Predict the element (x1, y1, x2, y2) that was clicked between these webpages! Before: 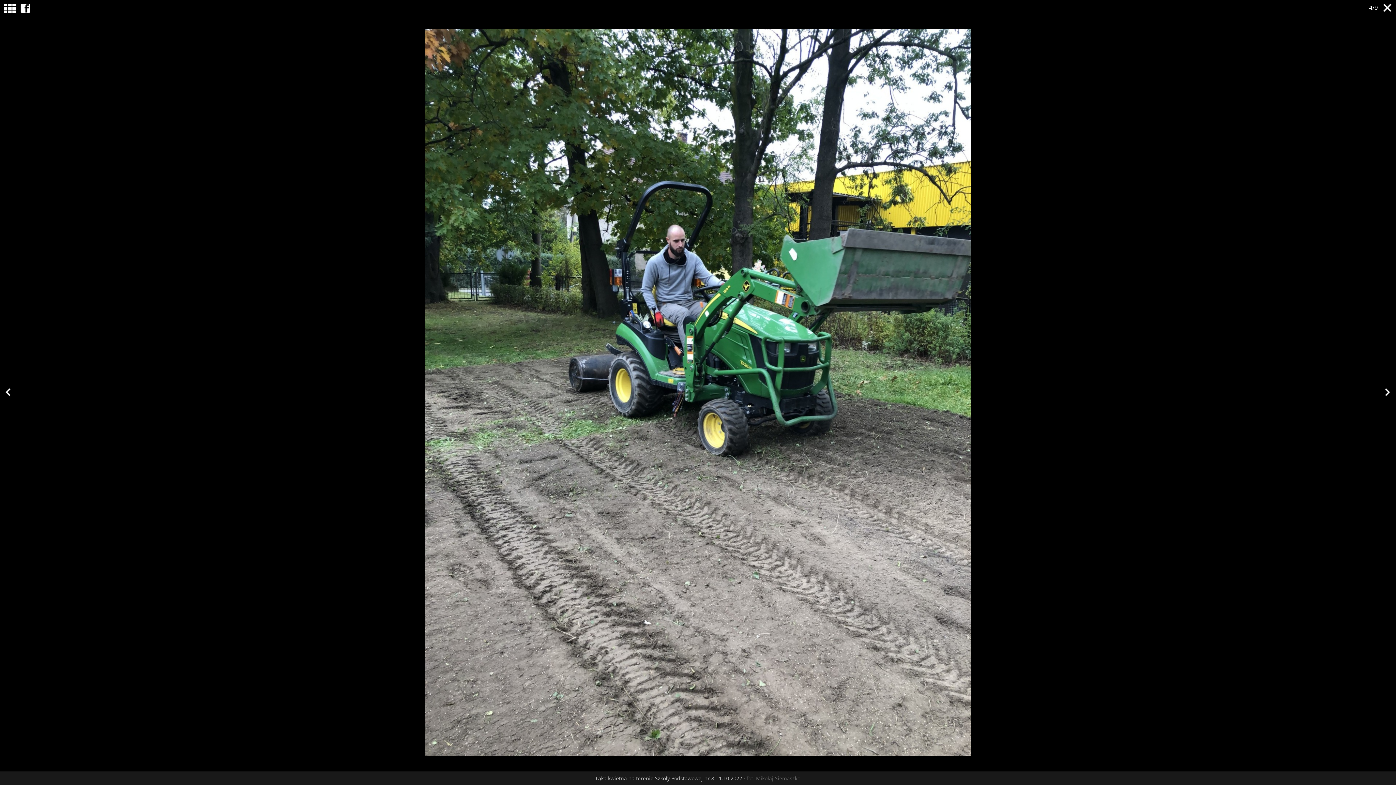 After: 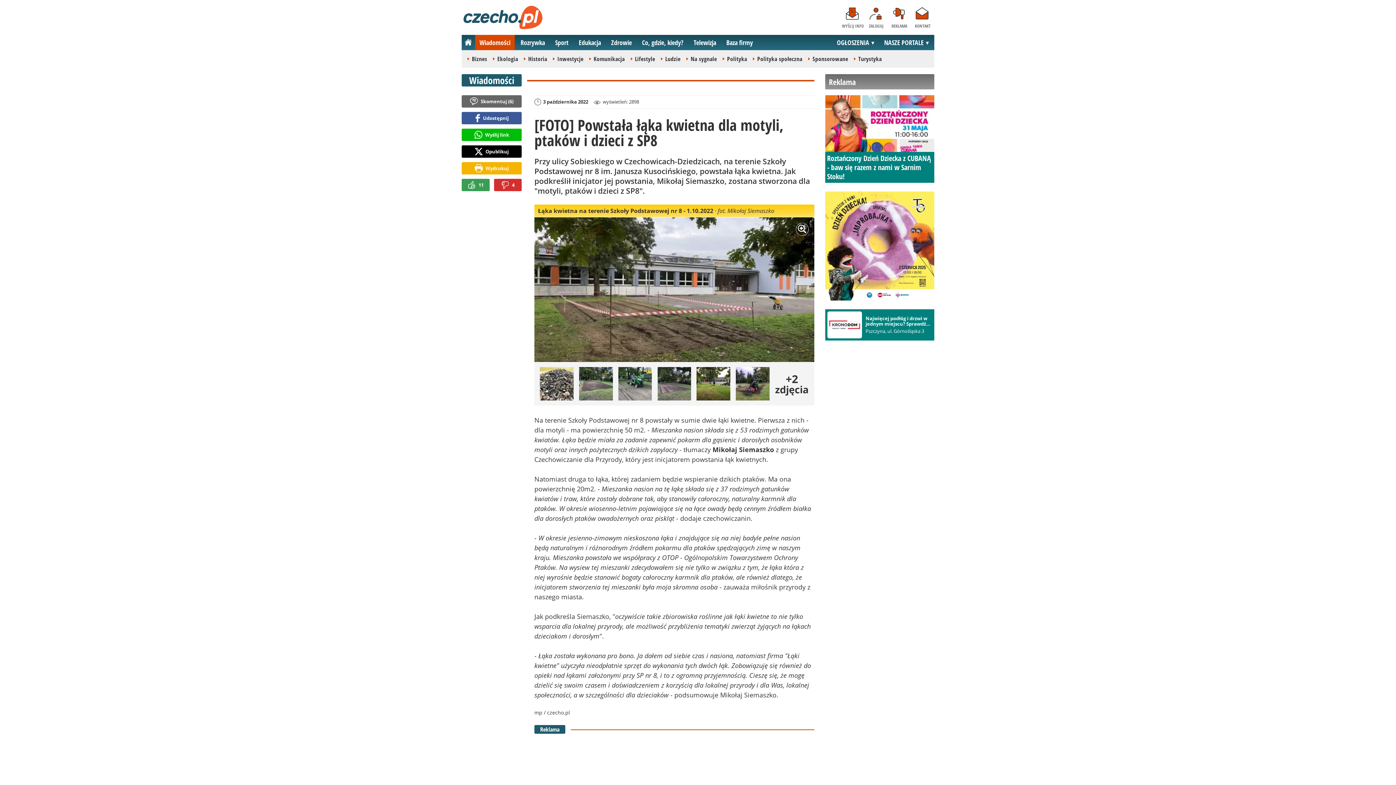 Action: bbox: (1383, 3, 1392, 12)